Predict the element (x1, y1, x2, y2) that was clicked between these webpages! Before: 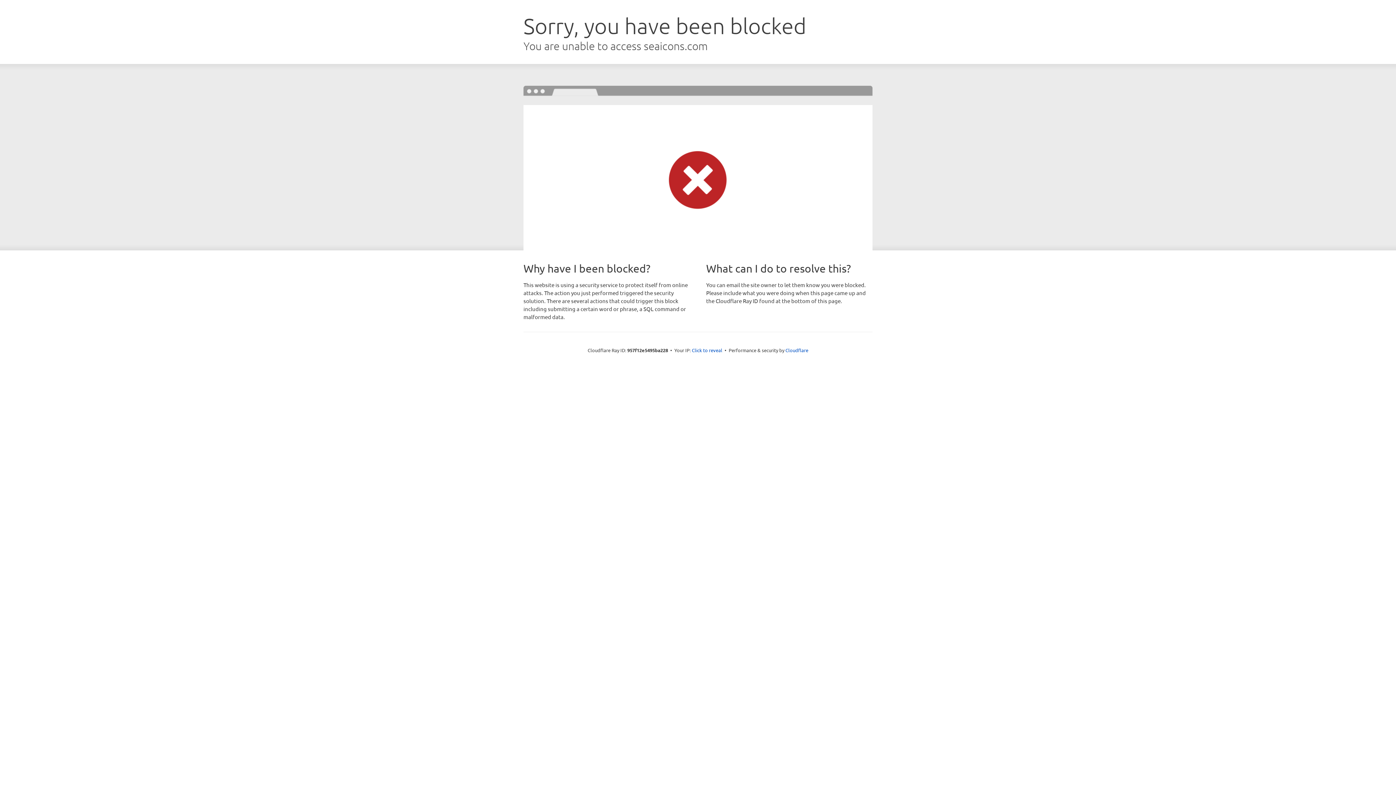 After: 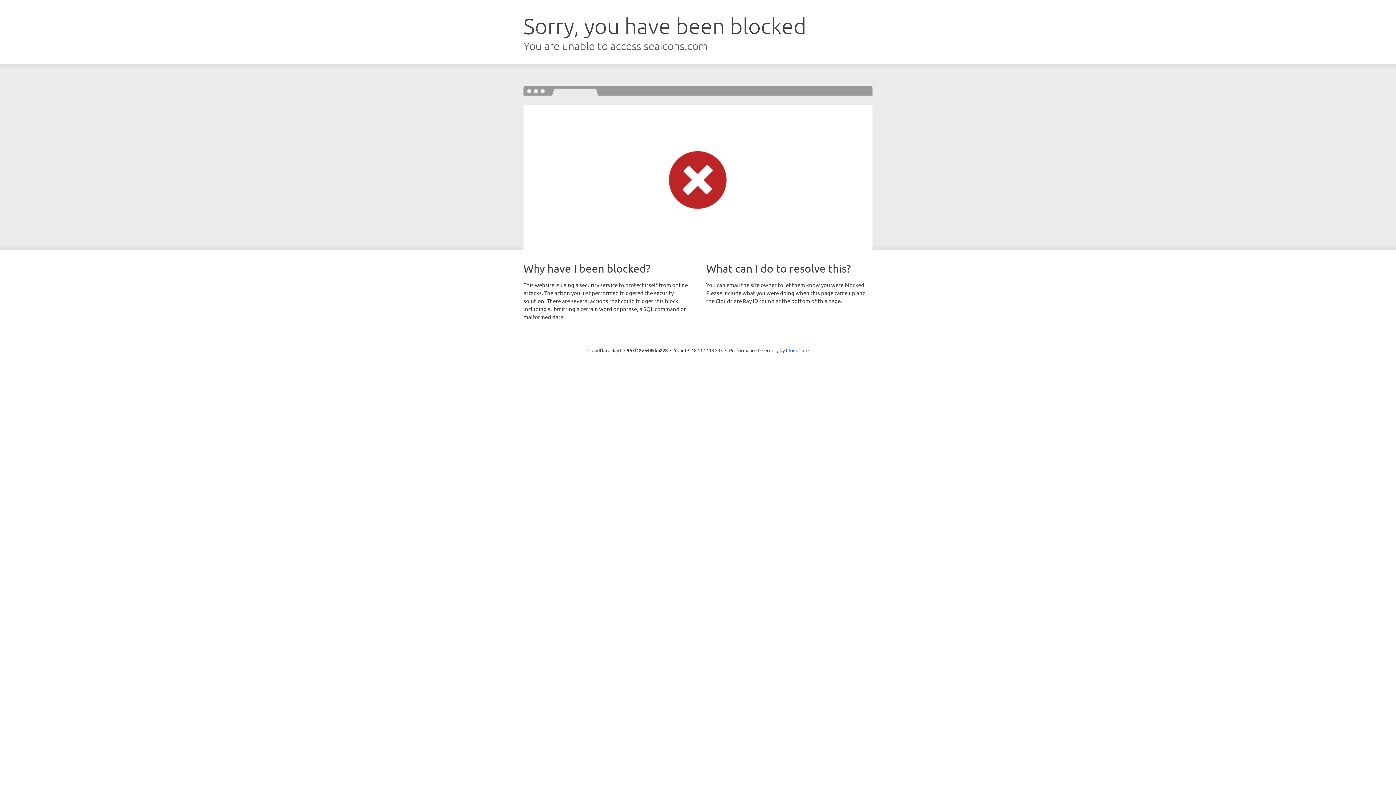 Action: label: Click to reveal bbox: (692, 346, 722, 353)